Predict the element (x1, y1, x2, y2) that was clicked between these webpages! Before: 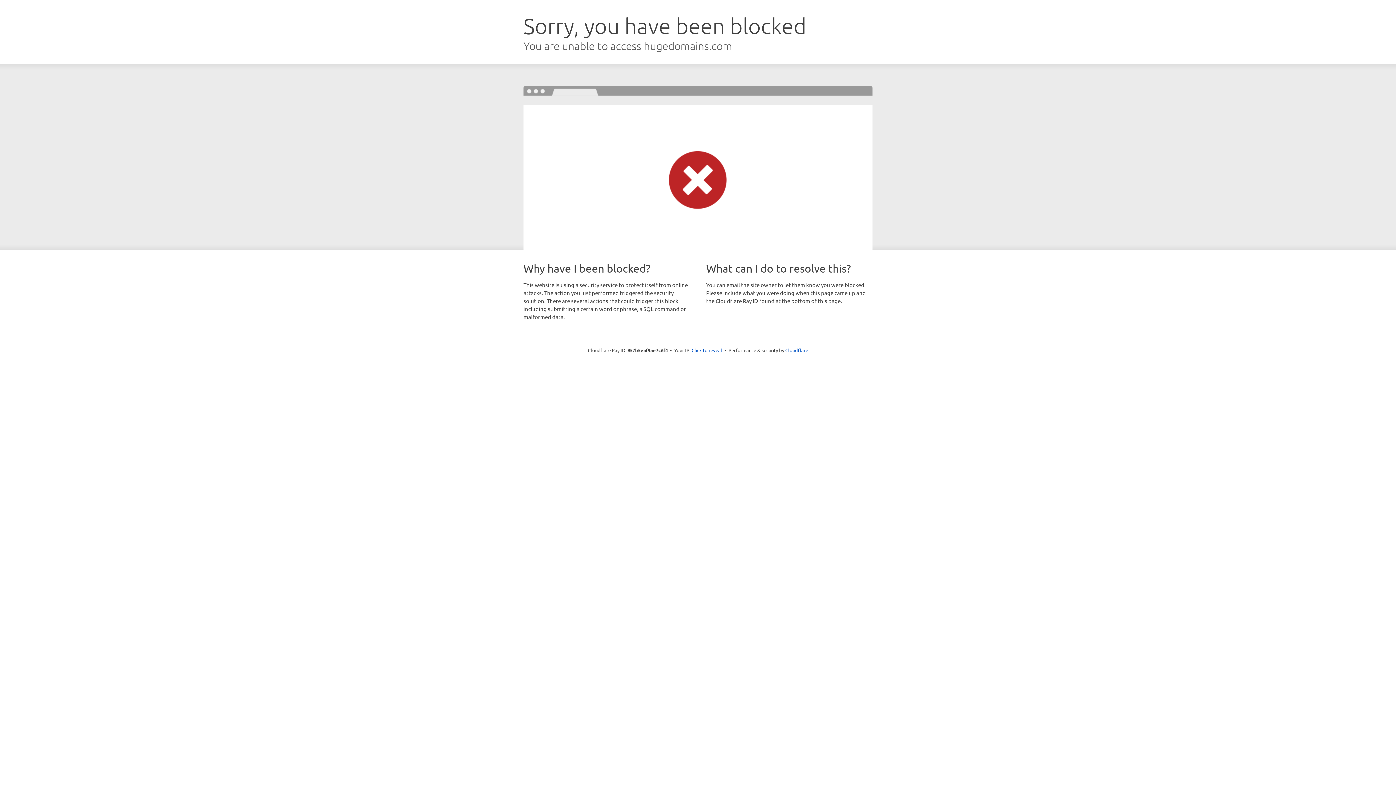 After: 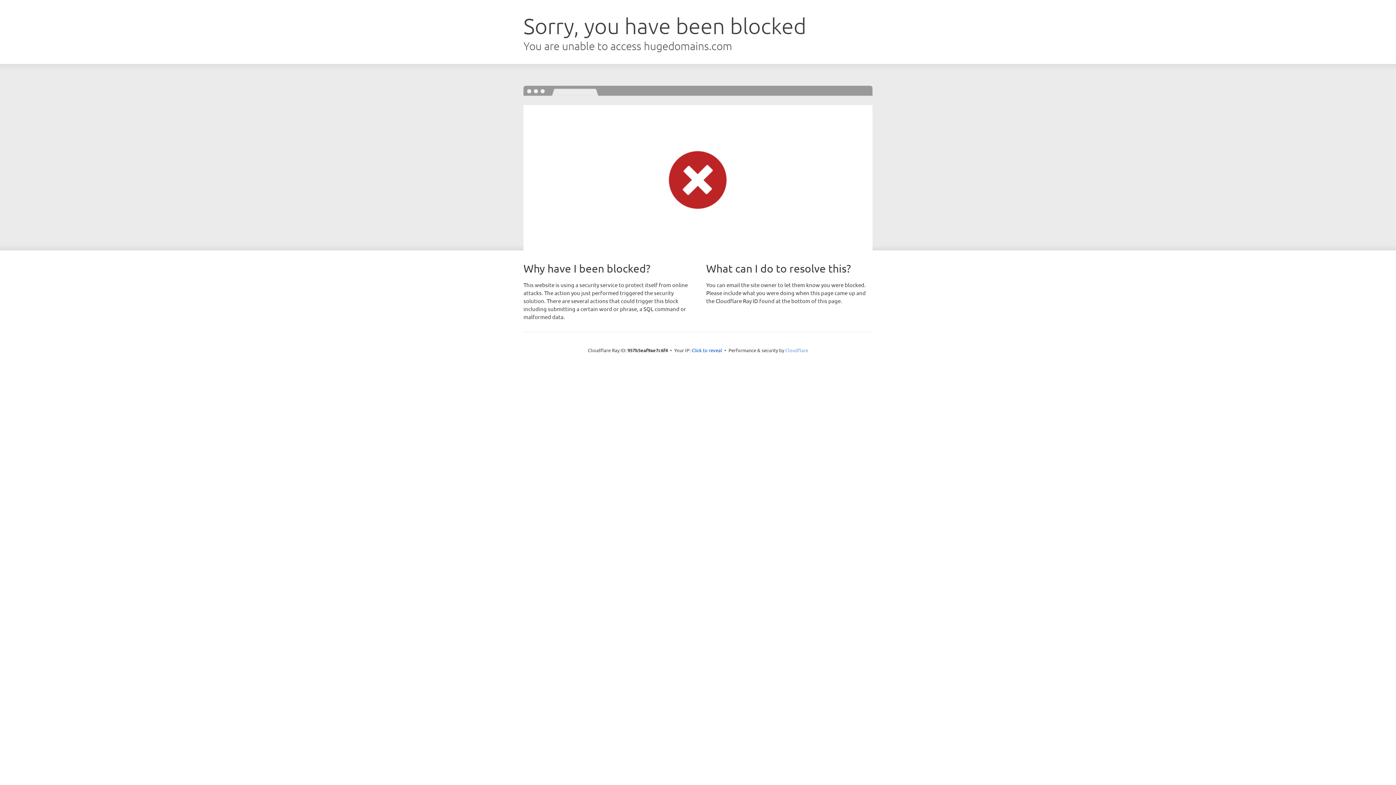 Action: bbox: (785, 347, 808, 353) label: Cloudflare